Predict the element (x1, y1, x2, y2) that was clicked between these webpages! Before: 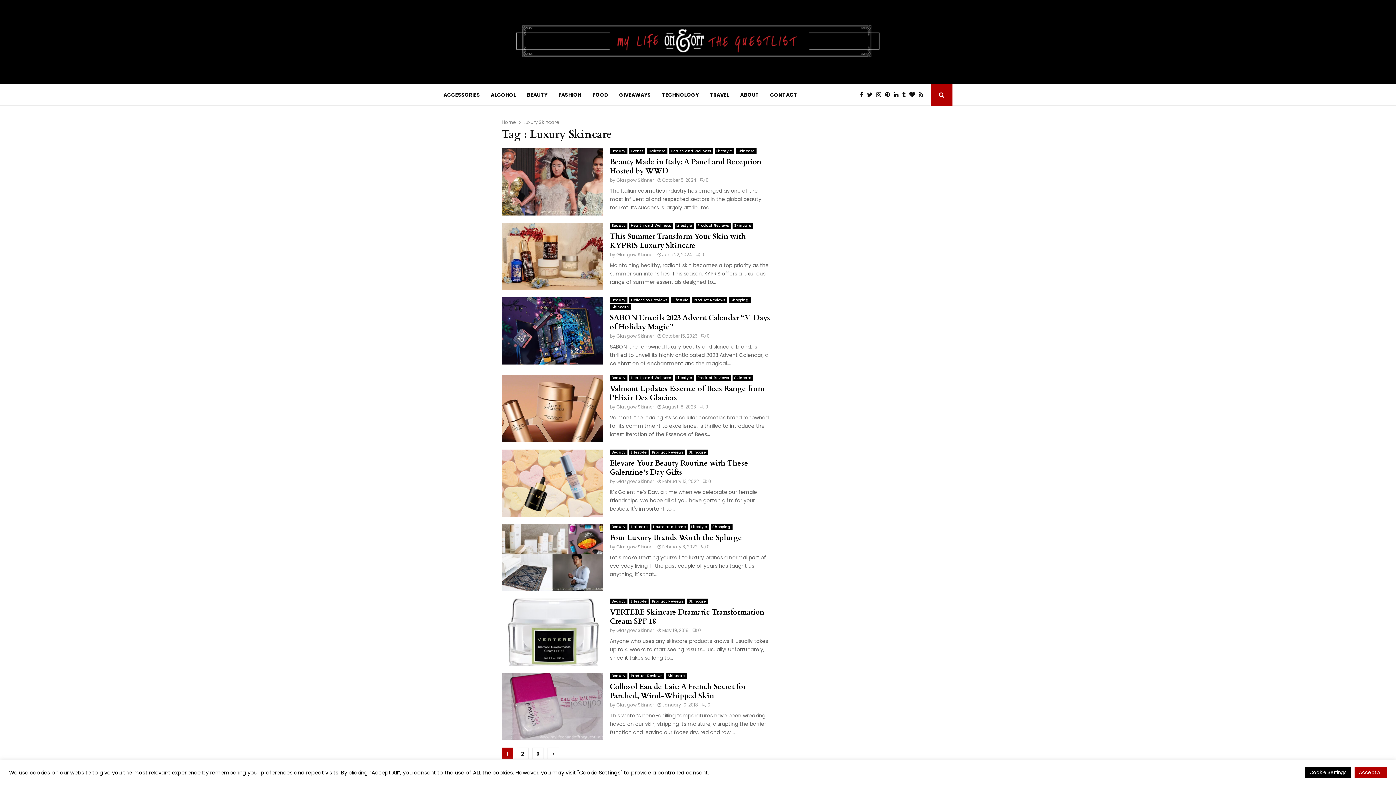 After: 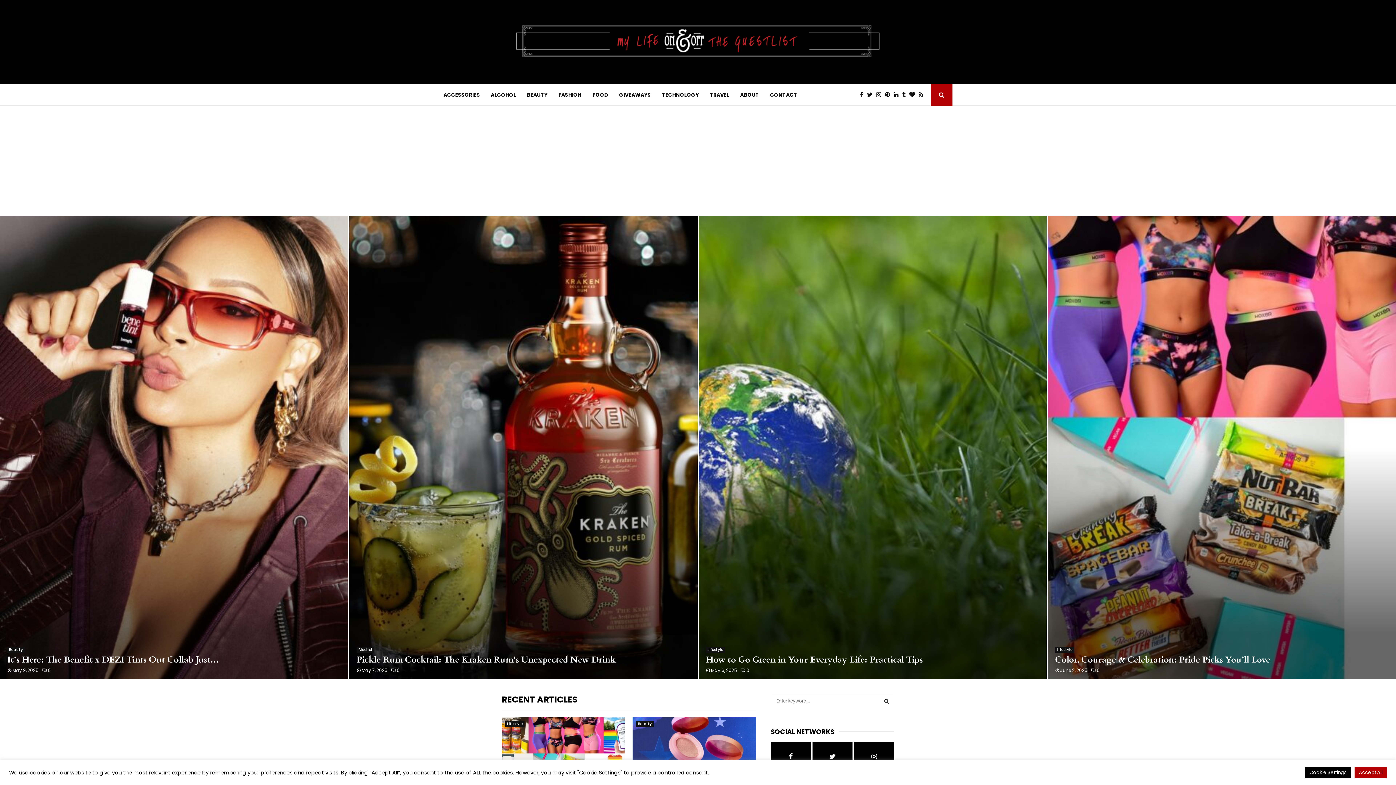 Action: label: Home bbox: (501, 118, 516, 125)